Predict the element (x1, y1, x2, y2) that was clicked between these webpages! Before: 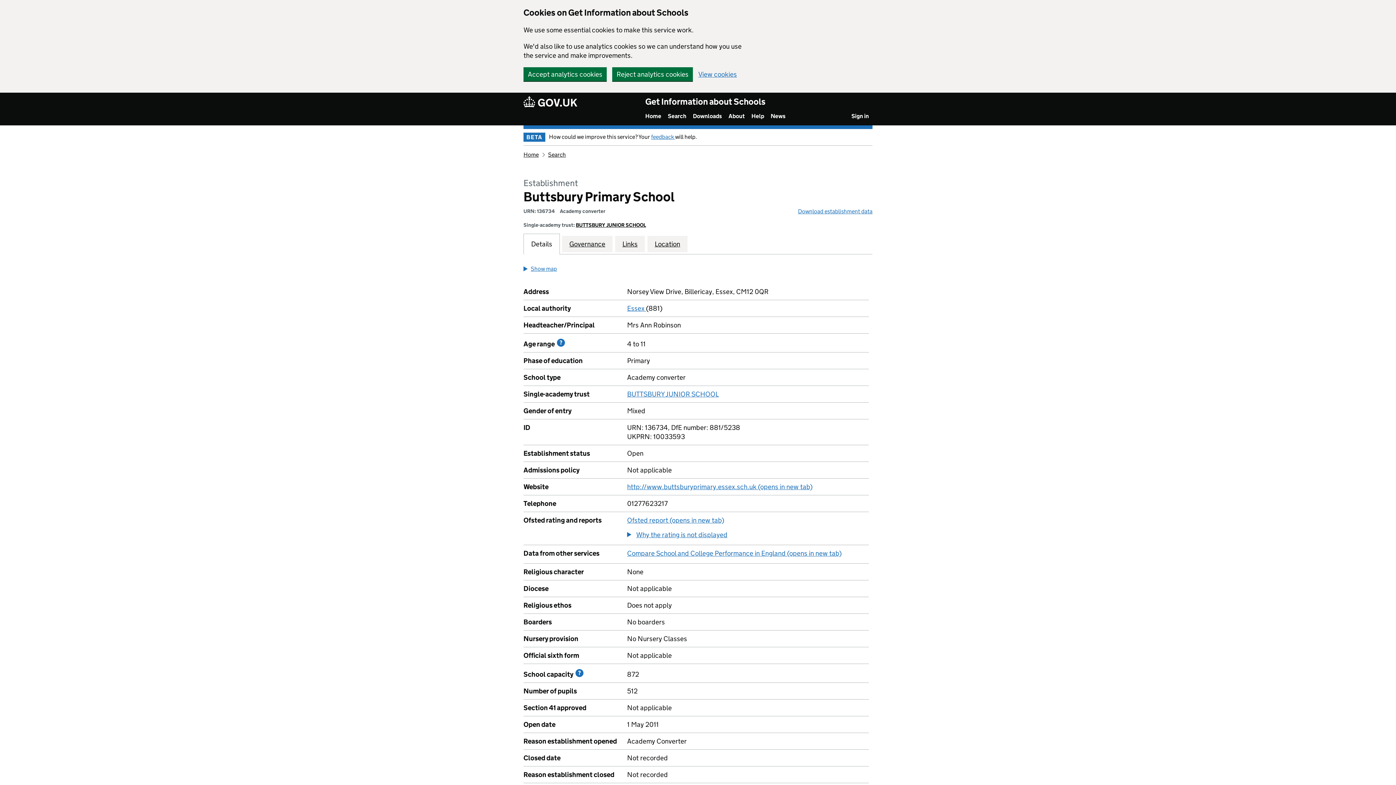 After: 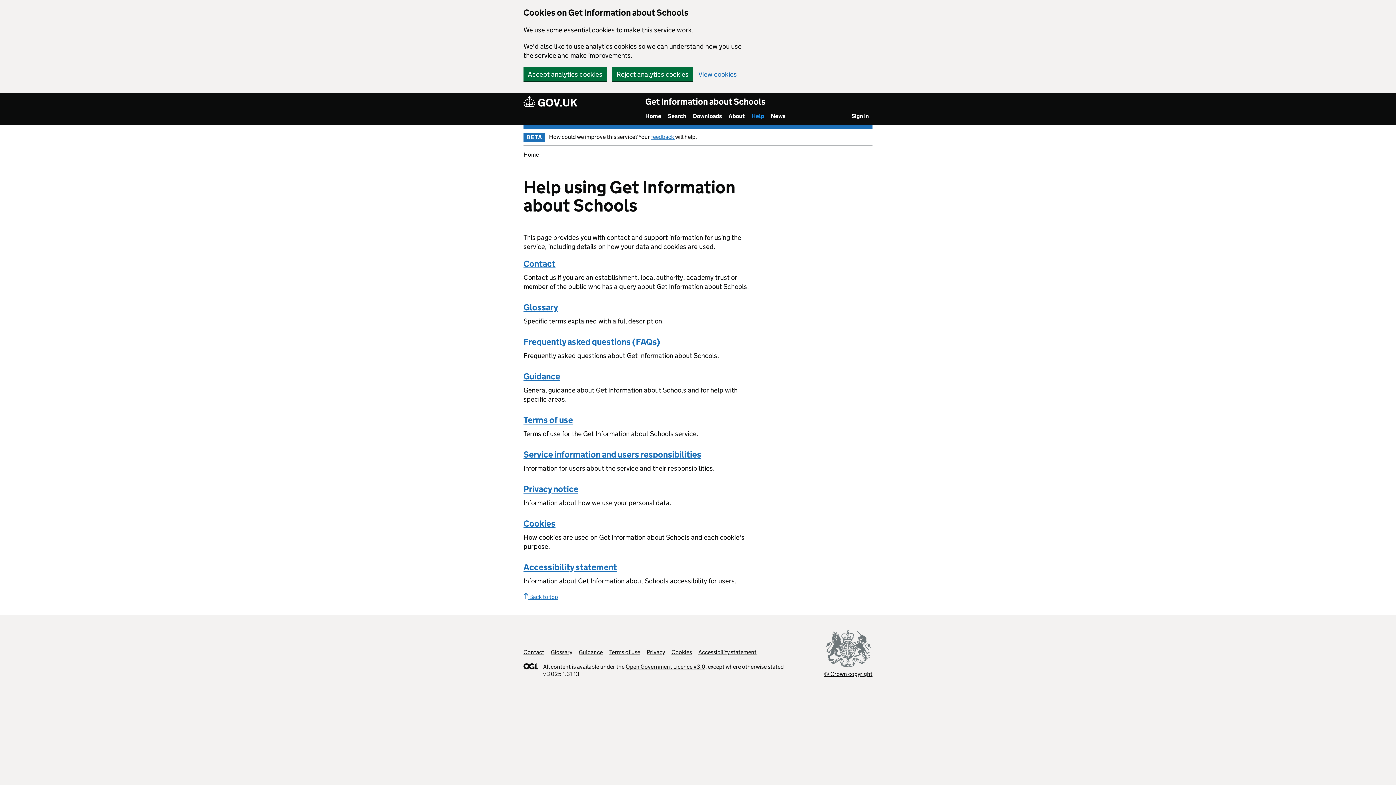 Action: bbox: (751, 112, 764, 119) label: Help